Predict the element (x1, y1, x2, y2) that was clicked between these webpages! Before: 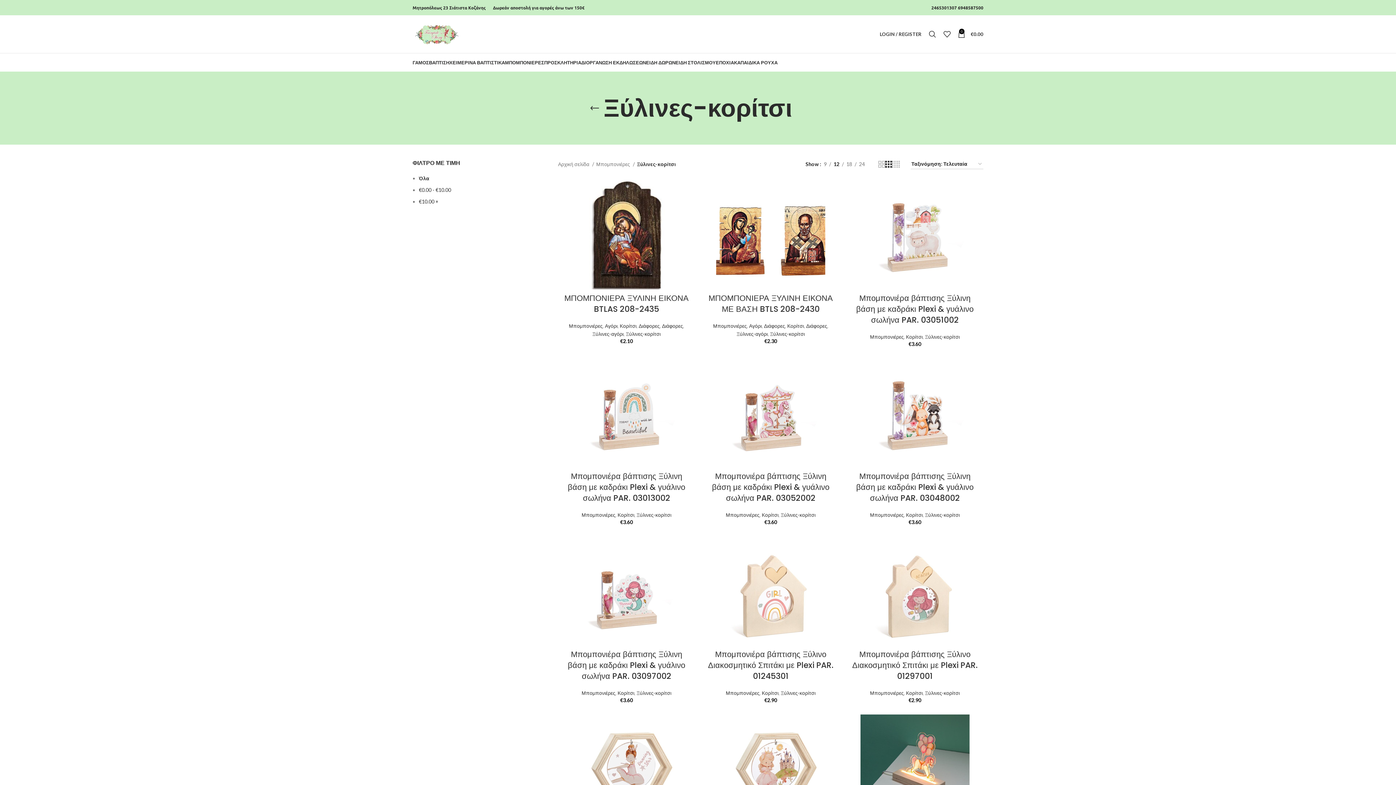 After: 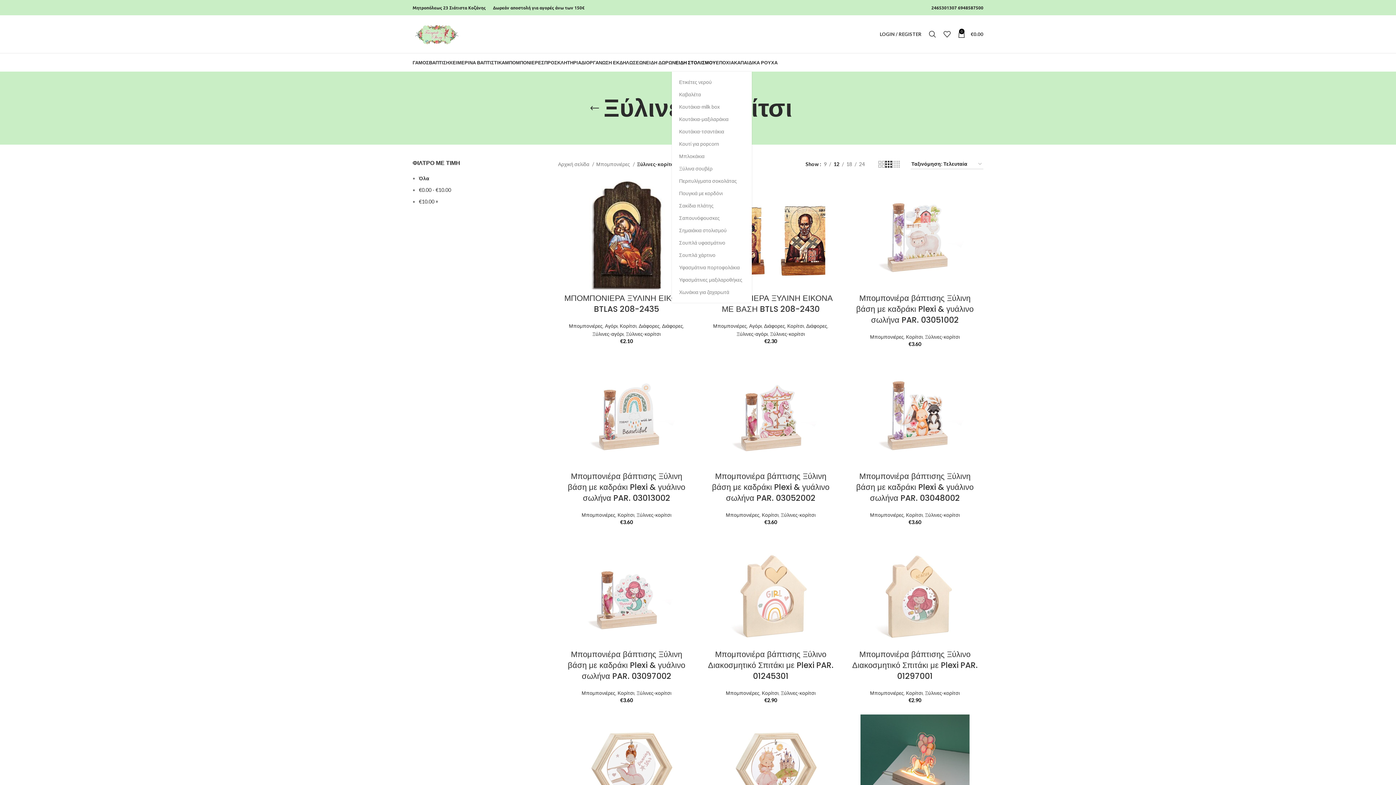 Action: bbox: (675, 55, 716, 69) label: ΕΙΔΗ ΣΤΟΛΙΣΜΟΥ